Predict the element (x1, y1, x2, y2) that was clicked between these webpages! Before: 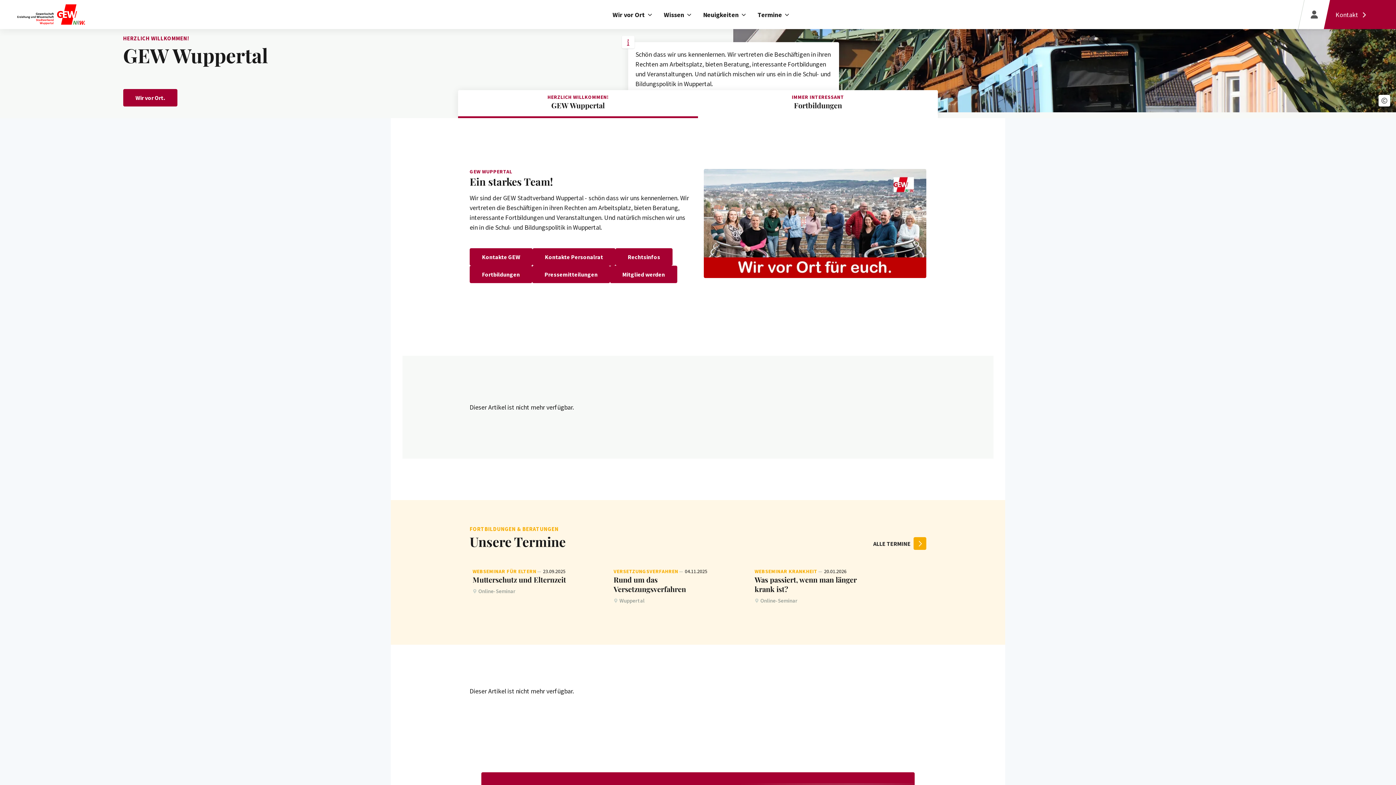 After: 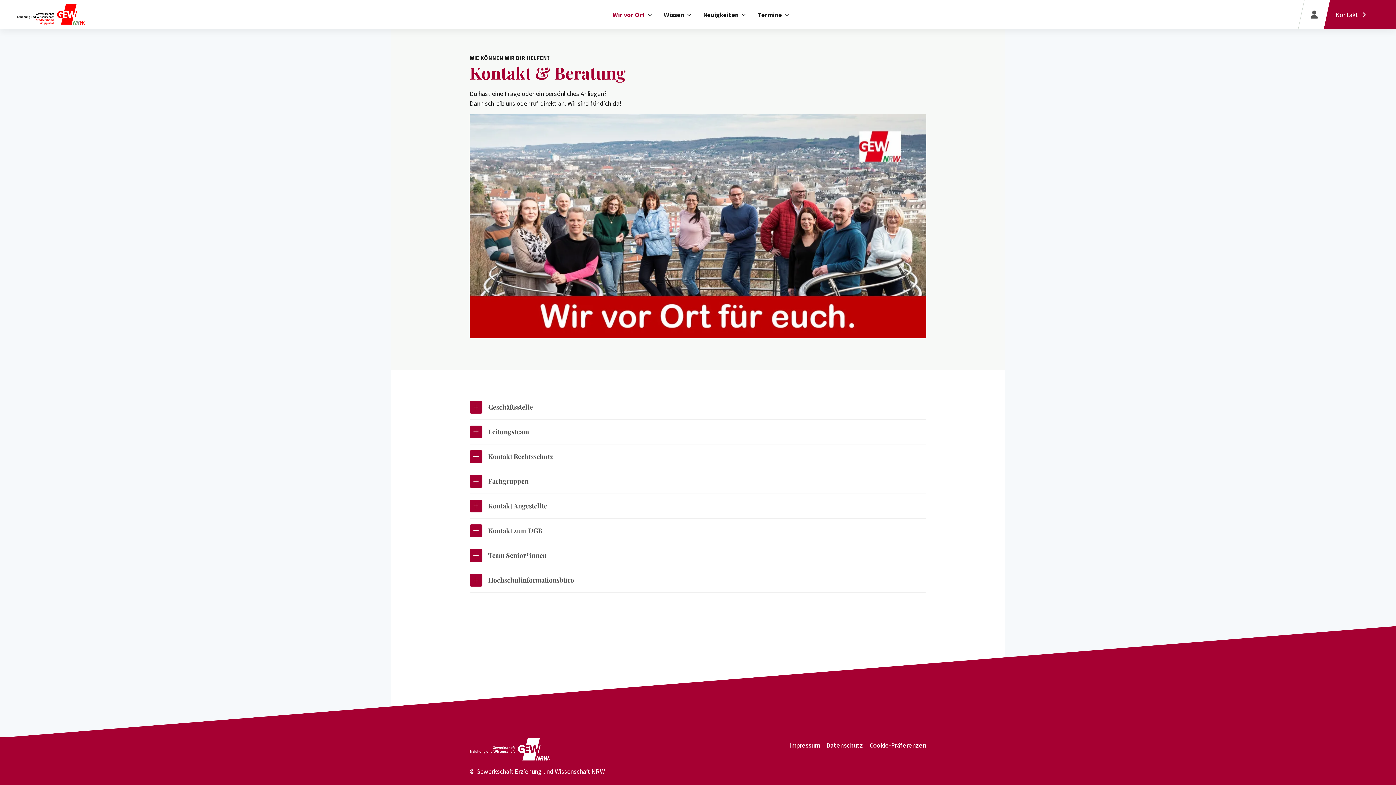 Action: label: Wir vor Ort. bbox: (123, 88, 177, 106)